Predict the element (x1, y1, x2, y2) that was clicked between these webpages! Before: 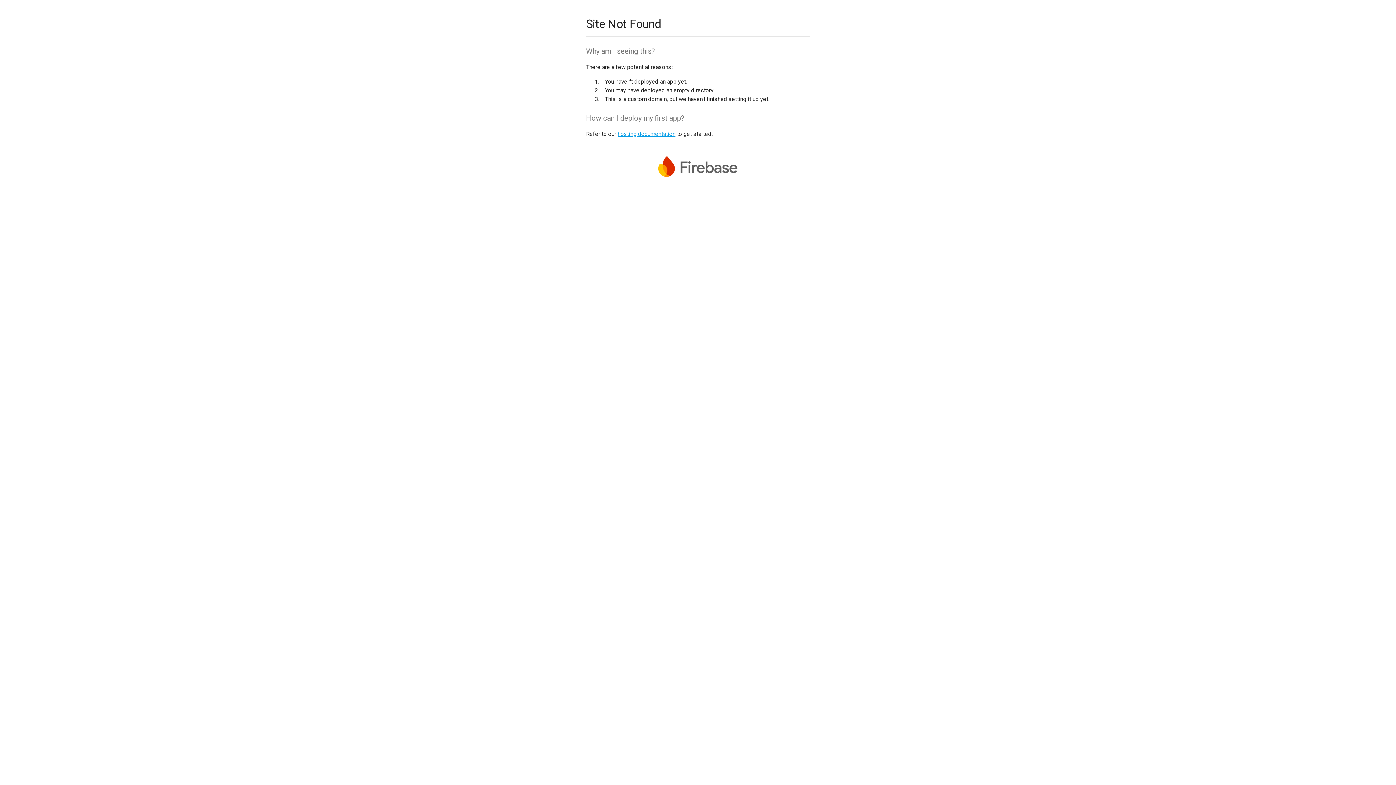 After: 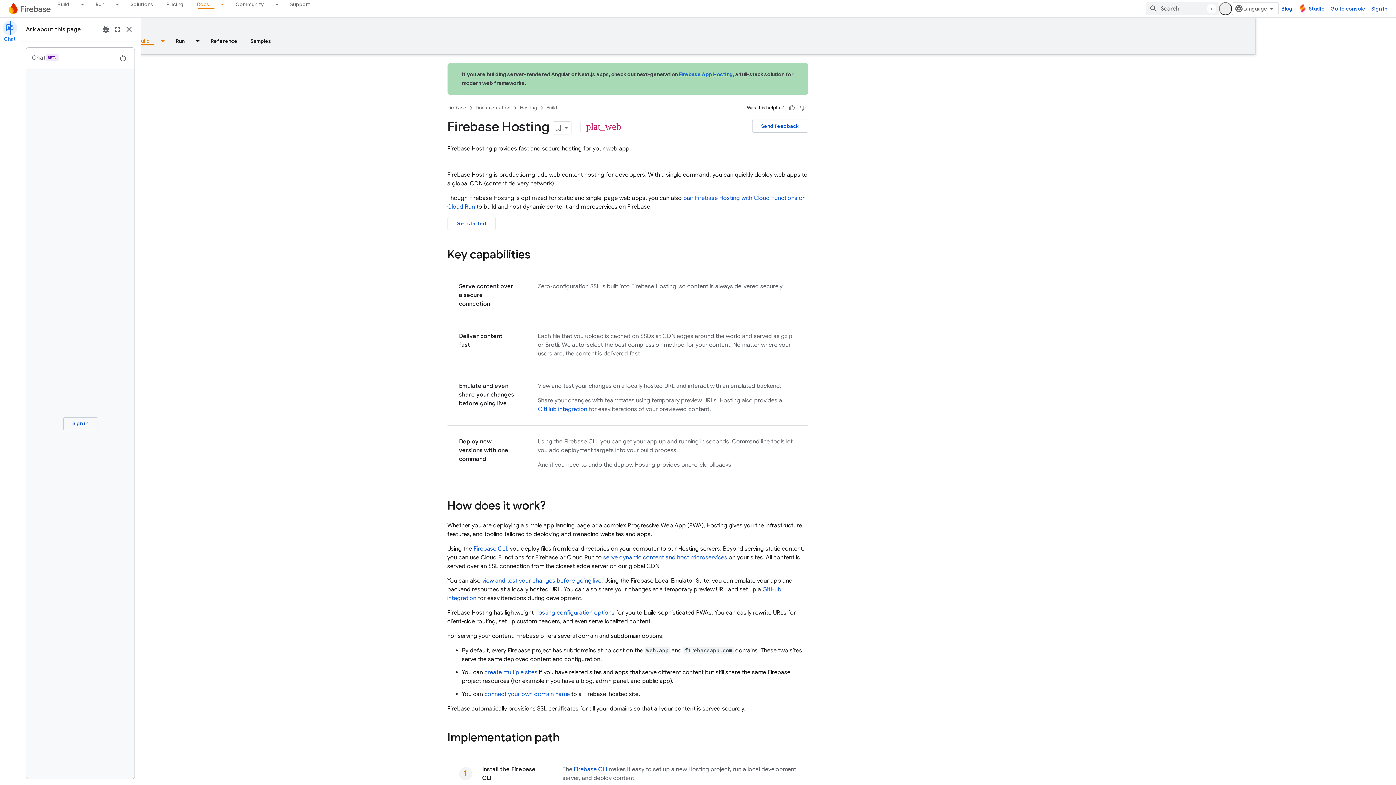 Action: label: hosting documentation bbox: (617, 130, 675, 137)